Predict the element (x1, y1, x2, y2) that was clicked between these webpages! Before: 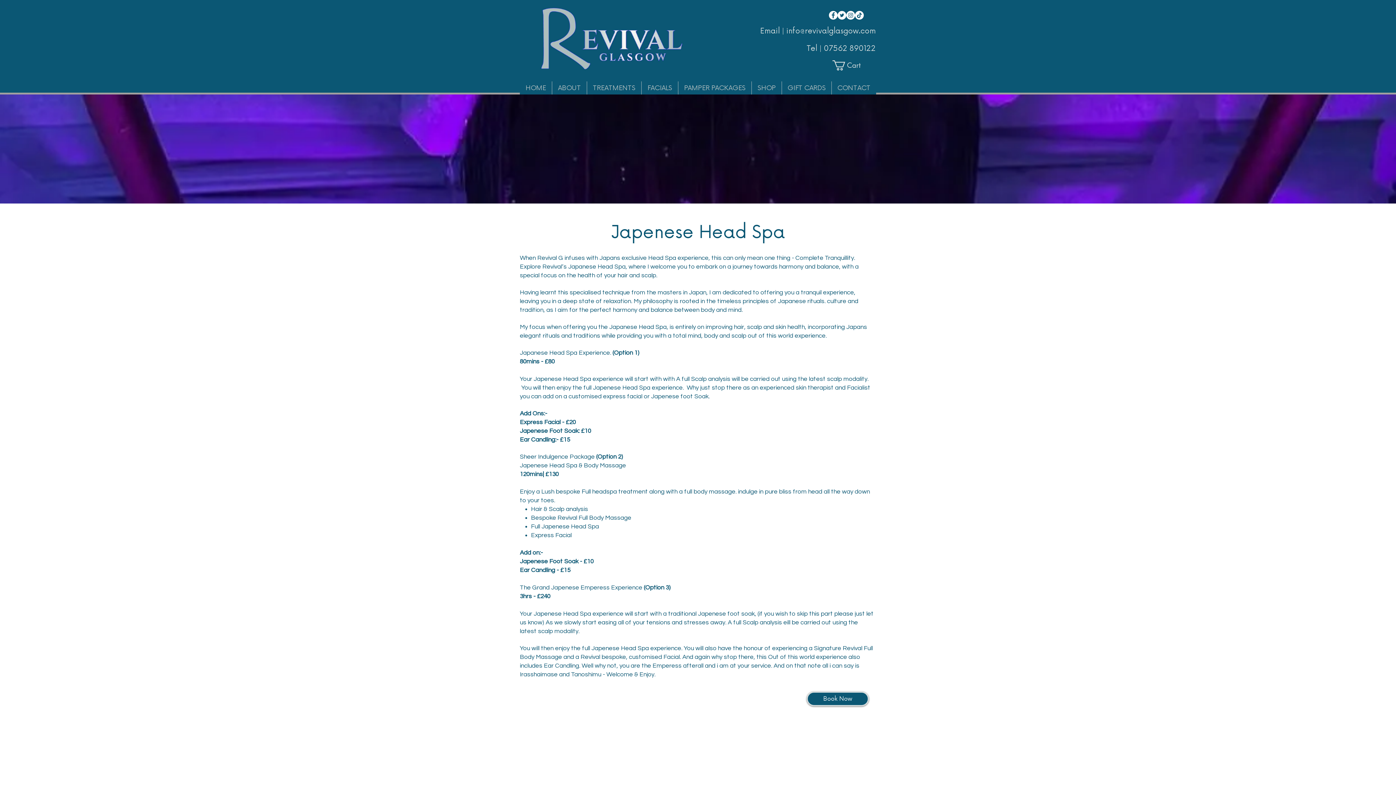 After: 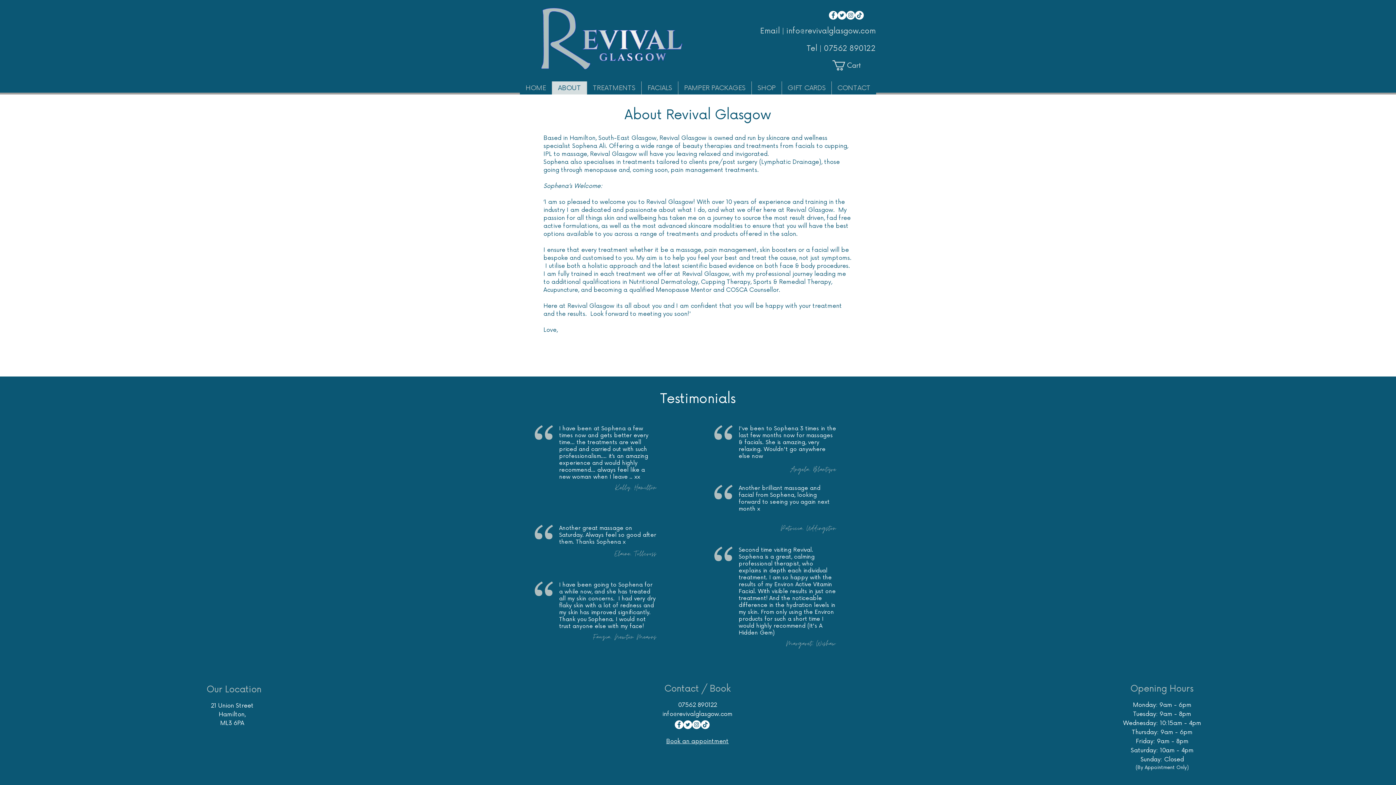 Action: bbox: (552, 81, 586, 94) label: ABOUT